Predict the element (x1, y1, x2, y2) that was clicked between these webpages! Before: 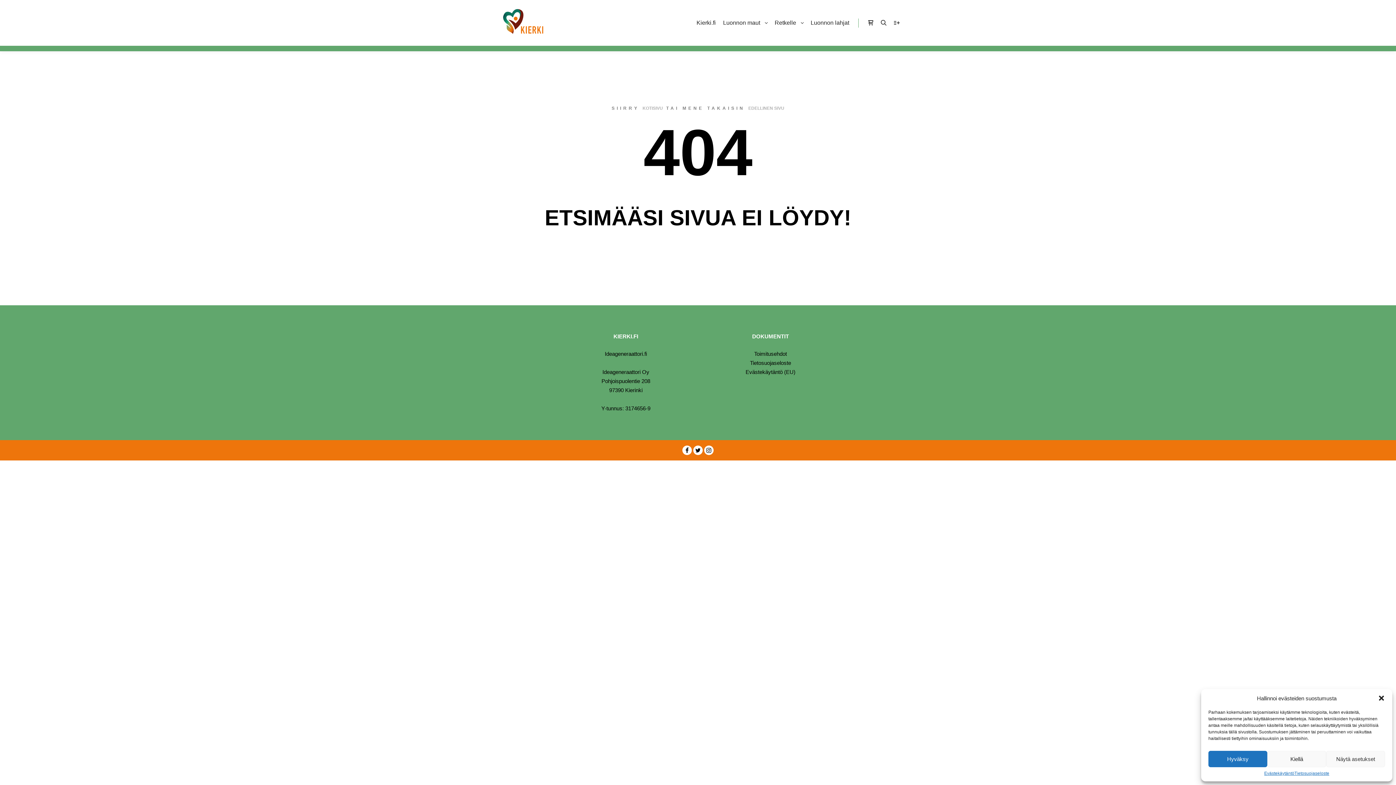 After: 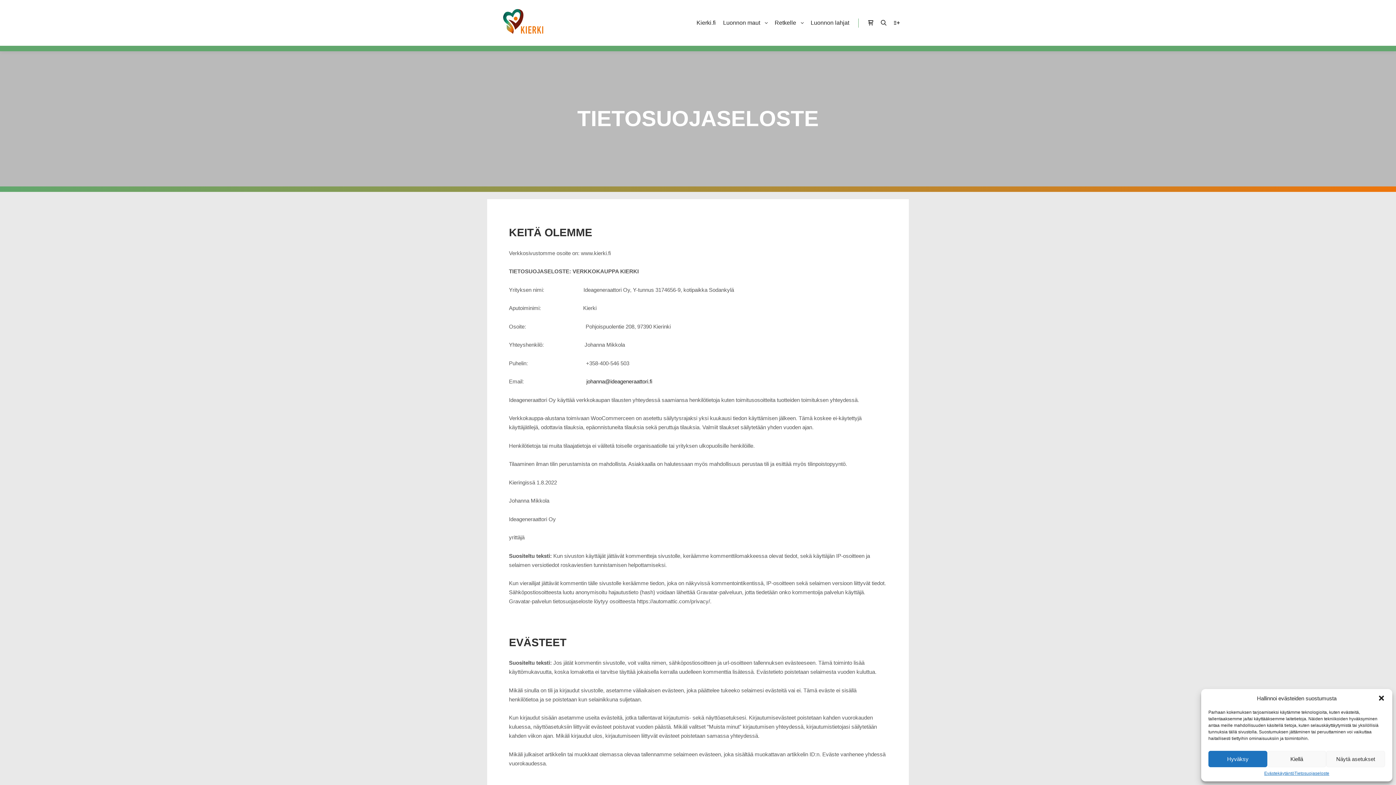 Action: bbox: (1294, 771, 1329, 776) label: Tietosuojaseloste